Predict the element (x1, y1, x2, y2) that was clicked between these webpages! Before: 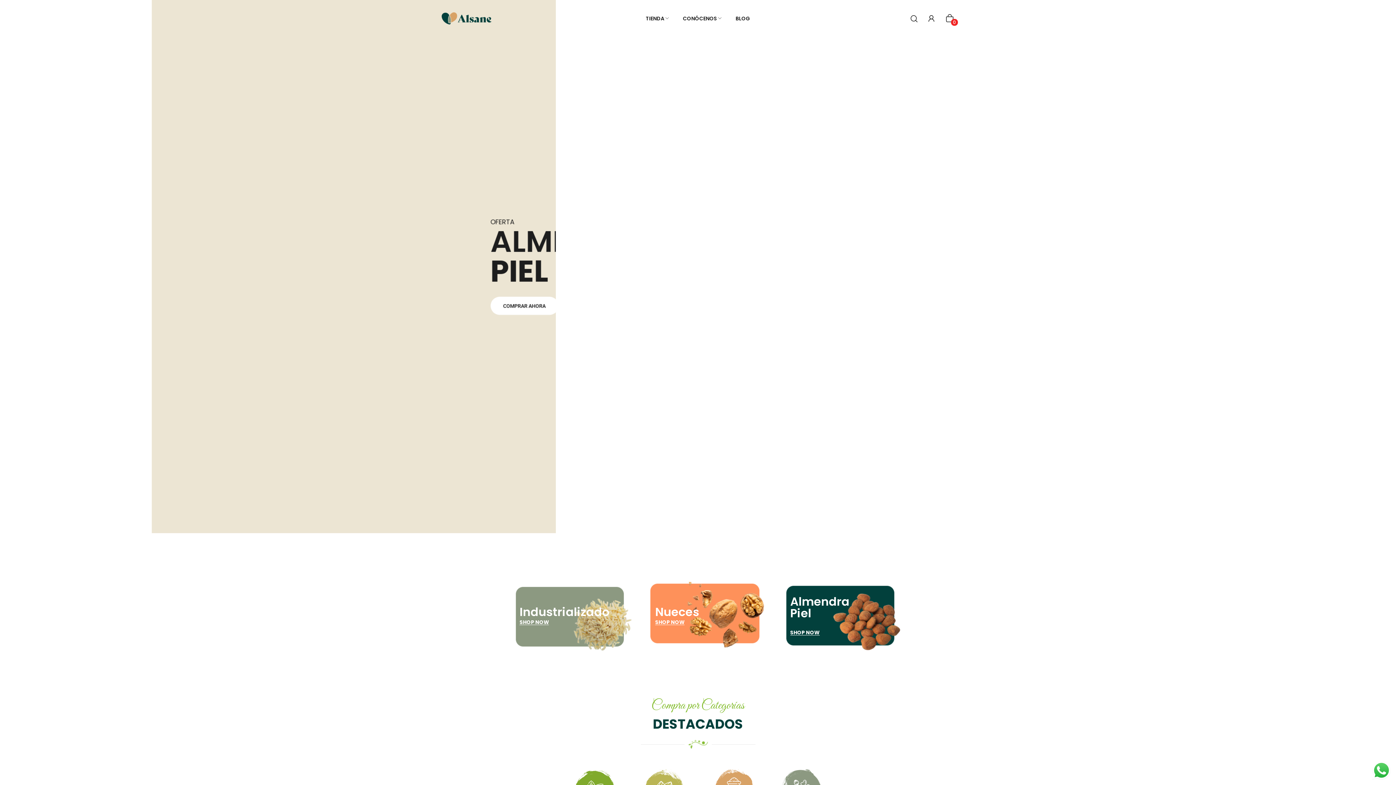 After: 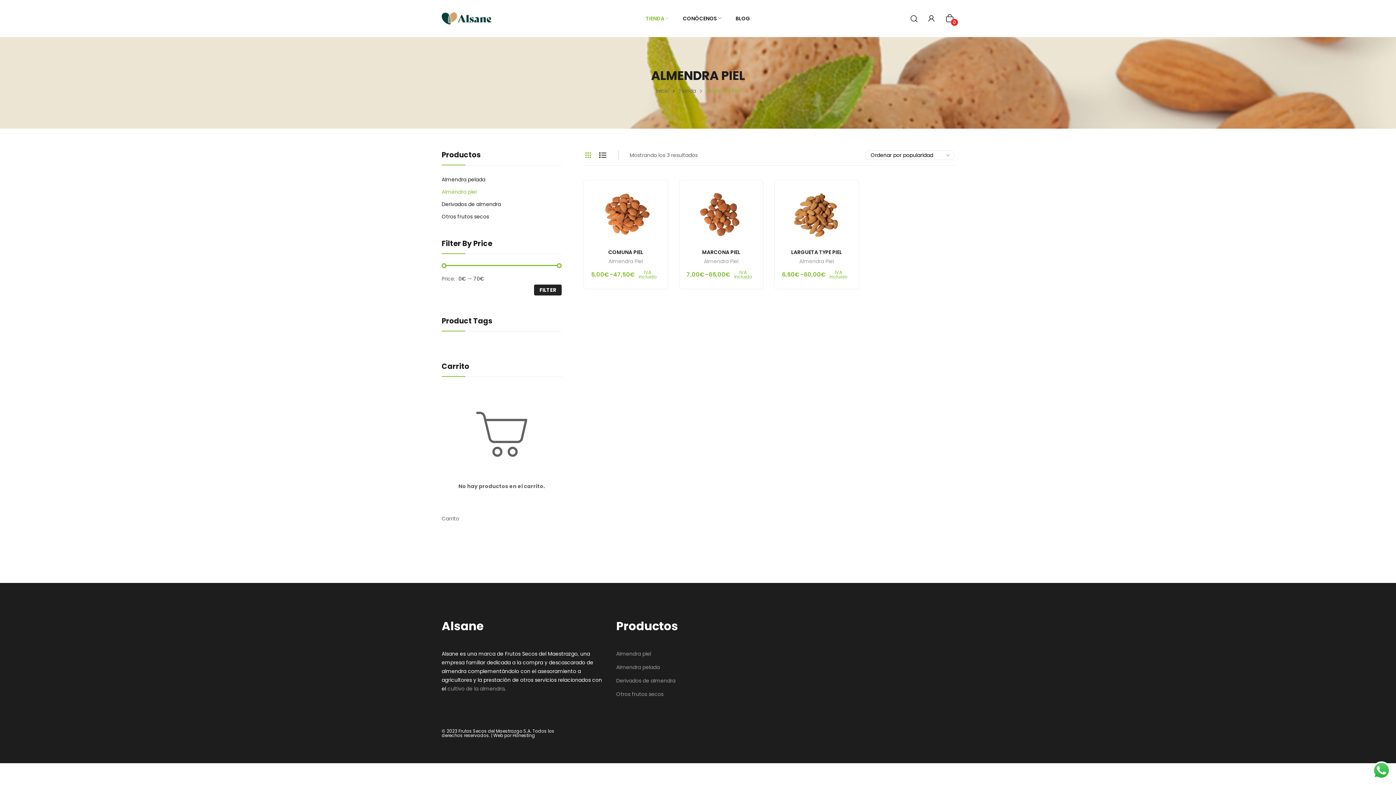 Action: bbox: (782, 582, 901, 650)